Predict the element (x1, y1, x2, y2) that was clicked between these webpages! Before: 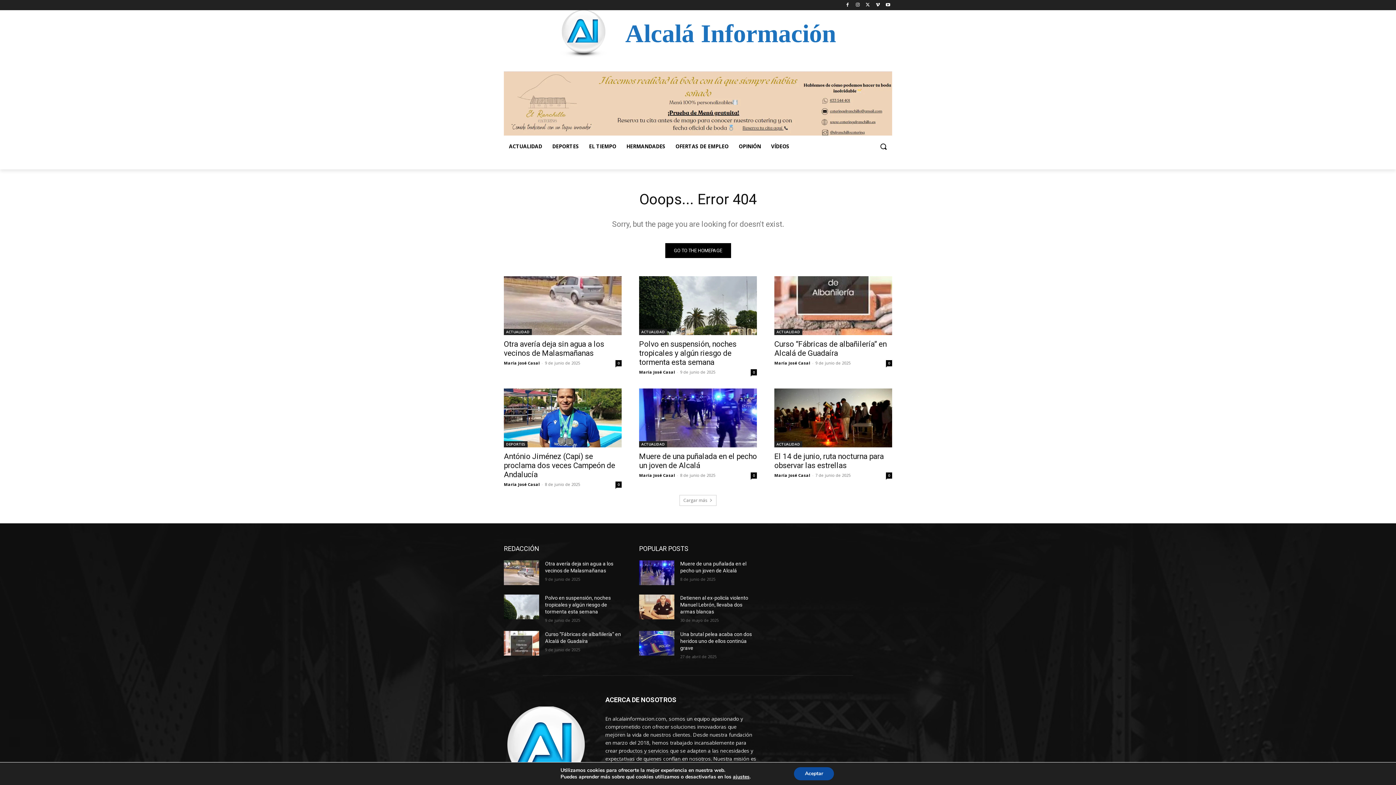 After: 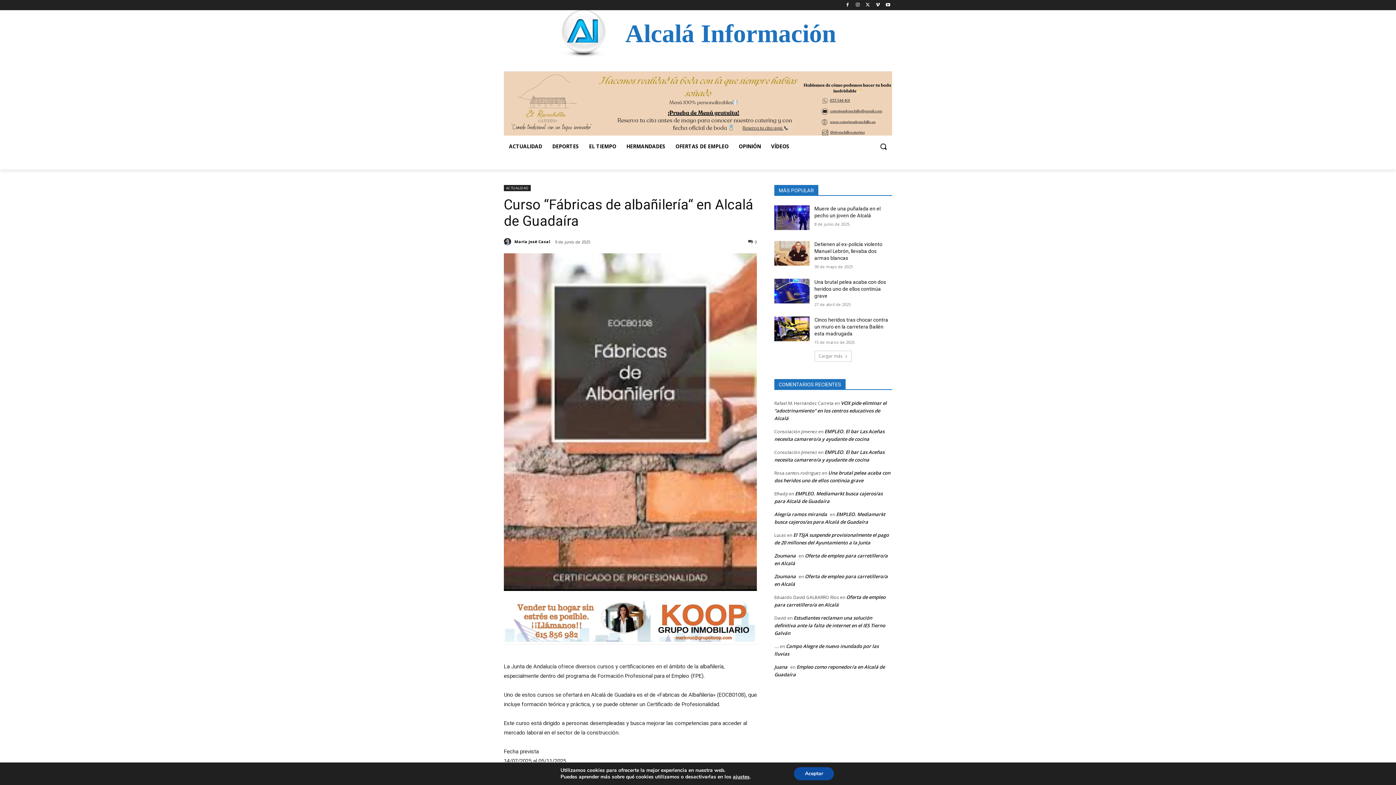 Action: bbox: (774, 276, 892, 335)